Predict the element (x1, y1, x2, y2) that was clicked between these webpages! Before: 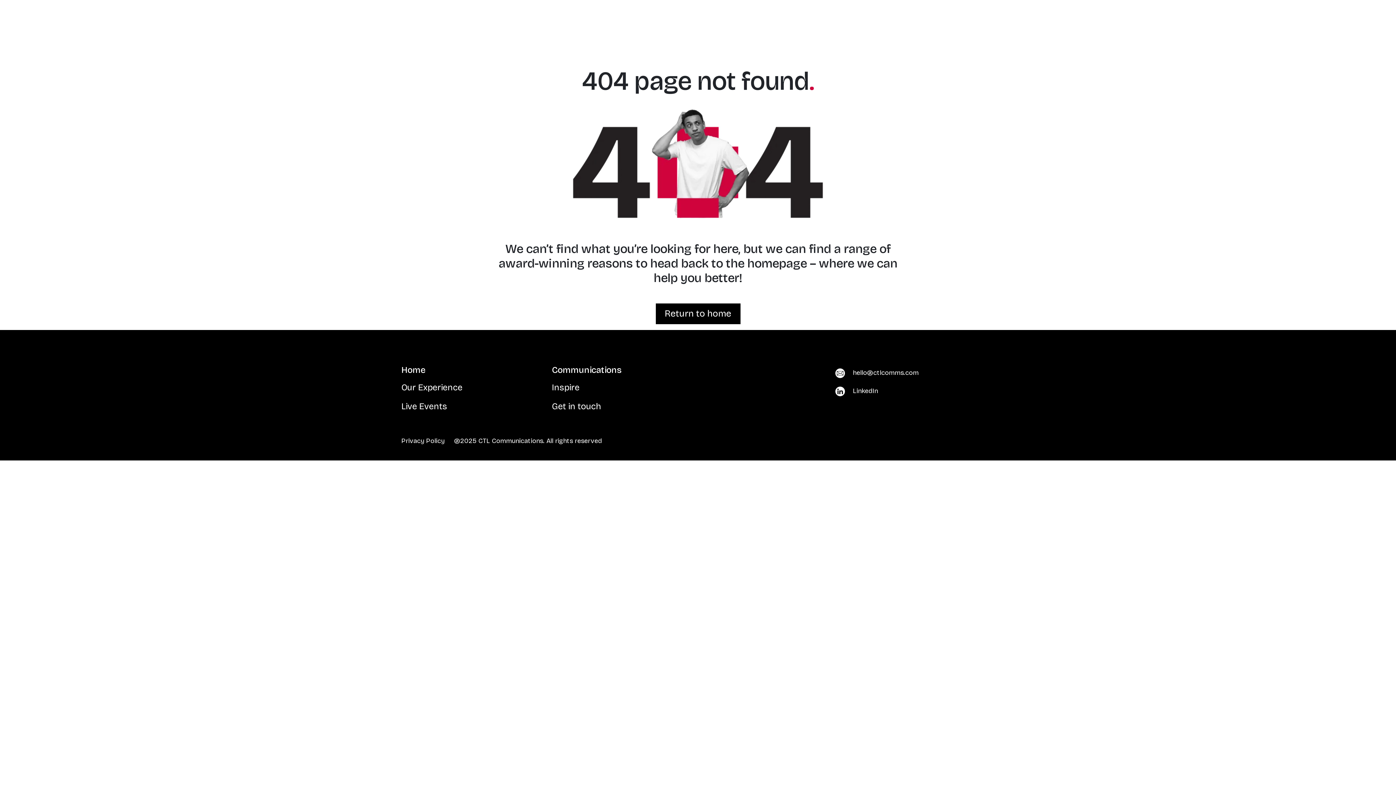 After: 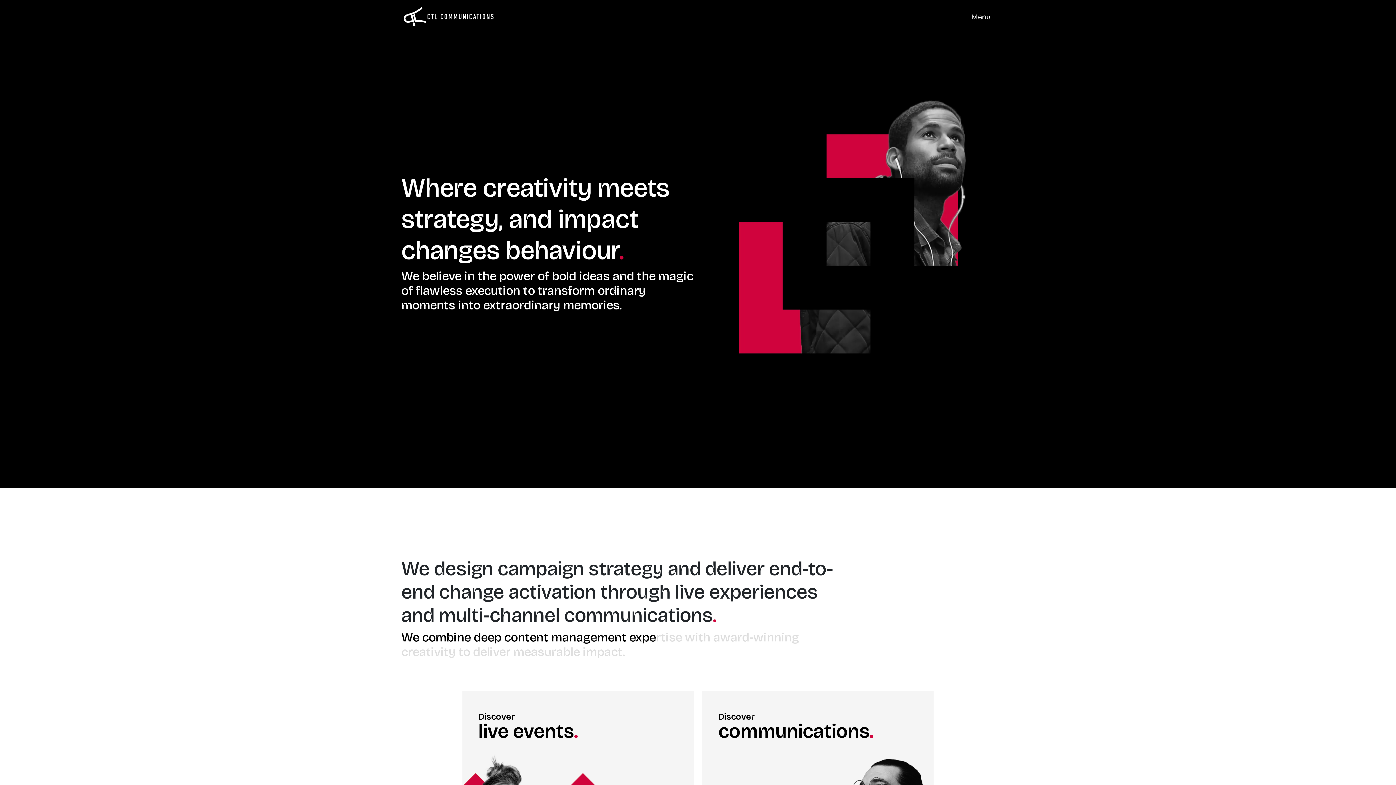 Action: bbox: (401, 365, 425, 375) label: Home